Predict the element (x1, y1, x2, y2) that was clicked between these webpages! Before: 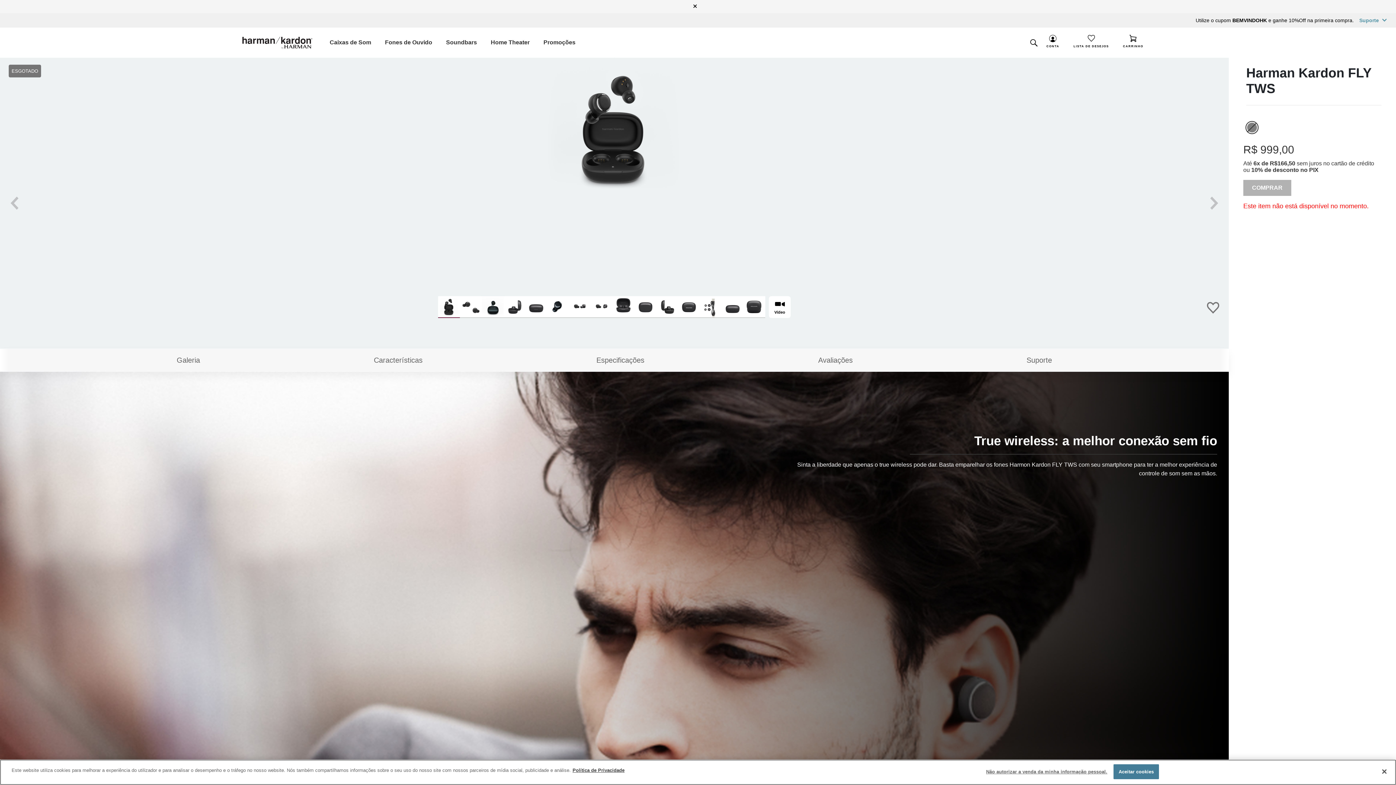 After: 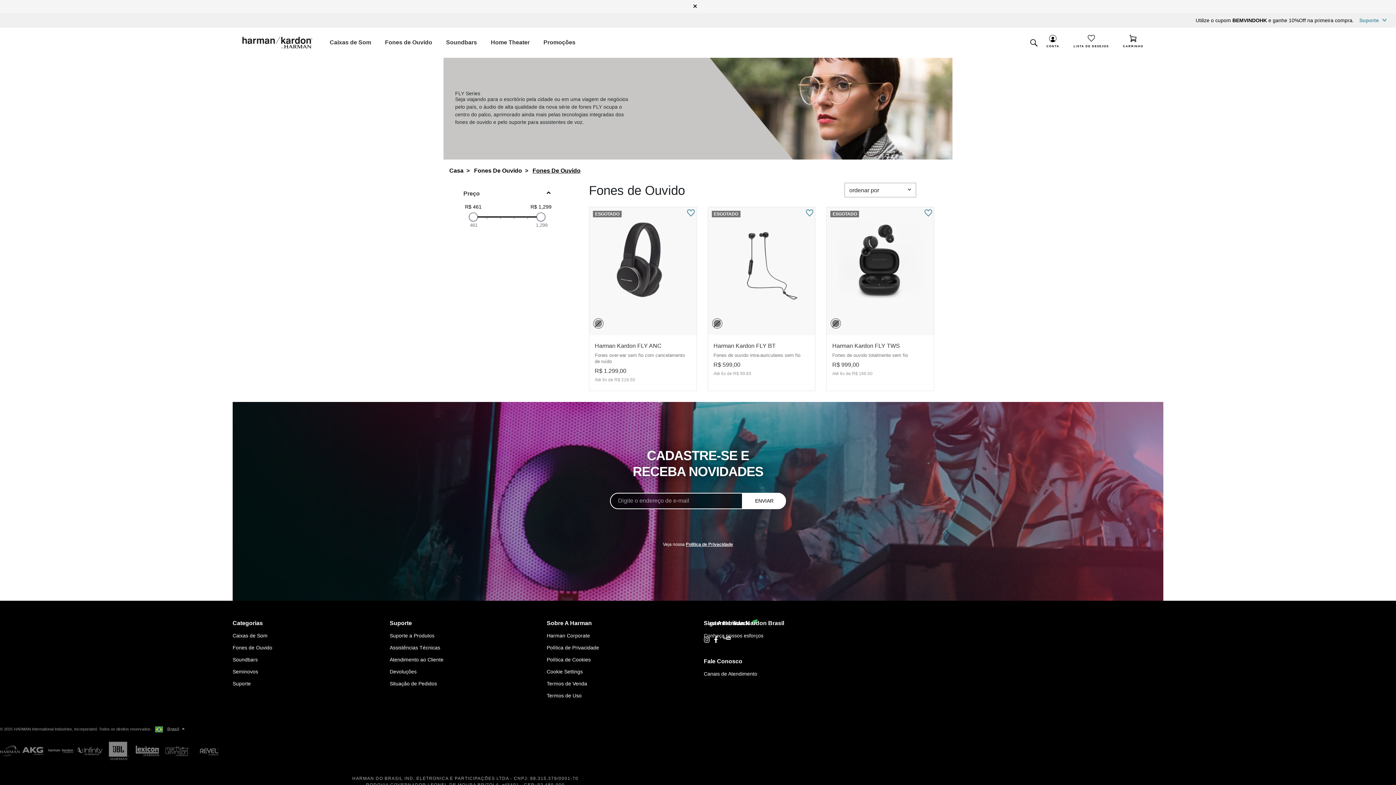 Action: bbox: (385, 38, 432, 46) label: Fones de Ouvido